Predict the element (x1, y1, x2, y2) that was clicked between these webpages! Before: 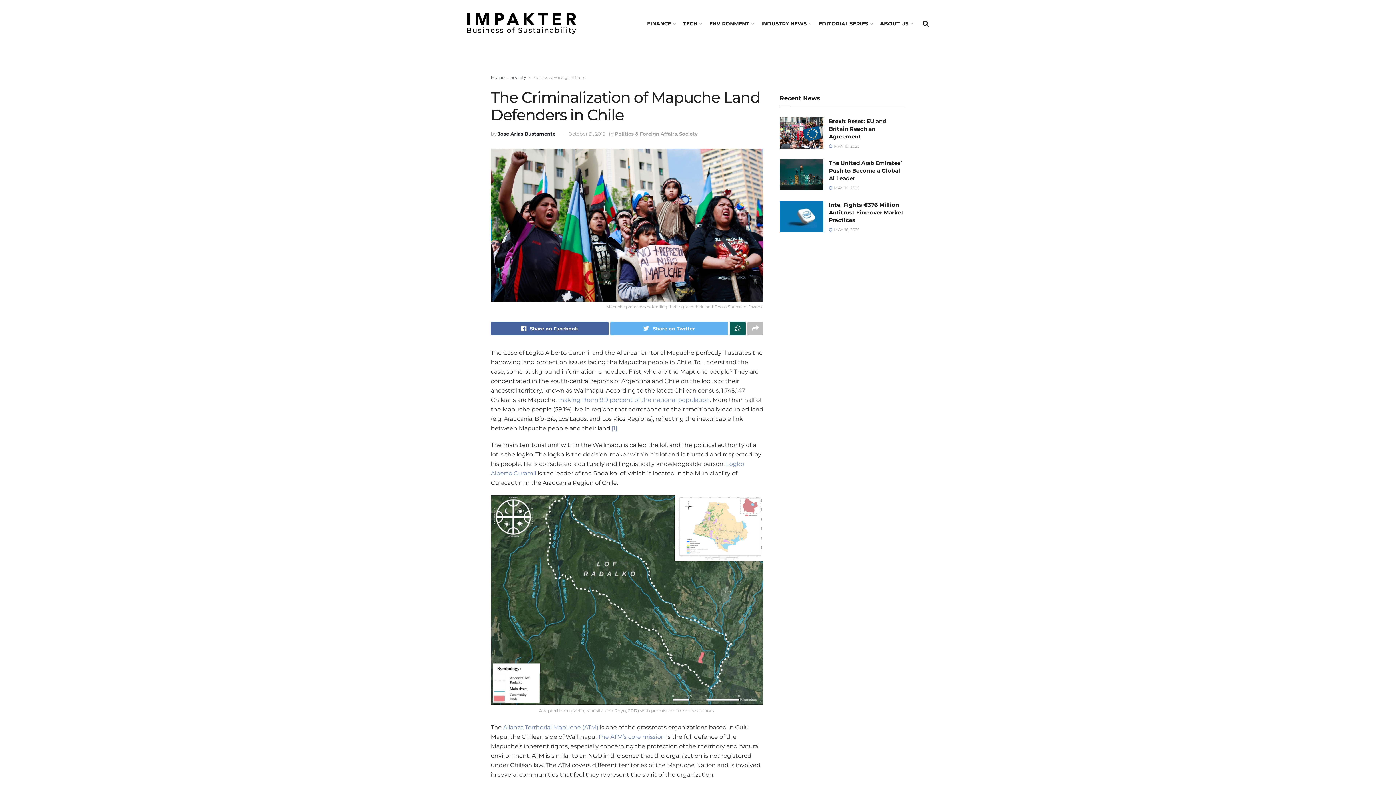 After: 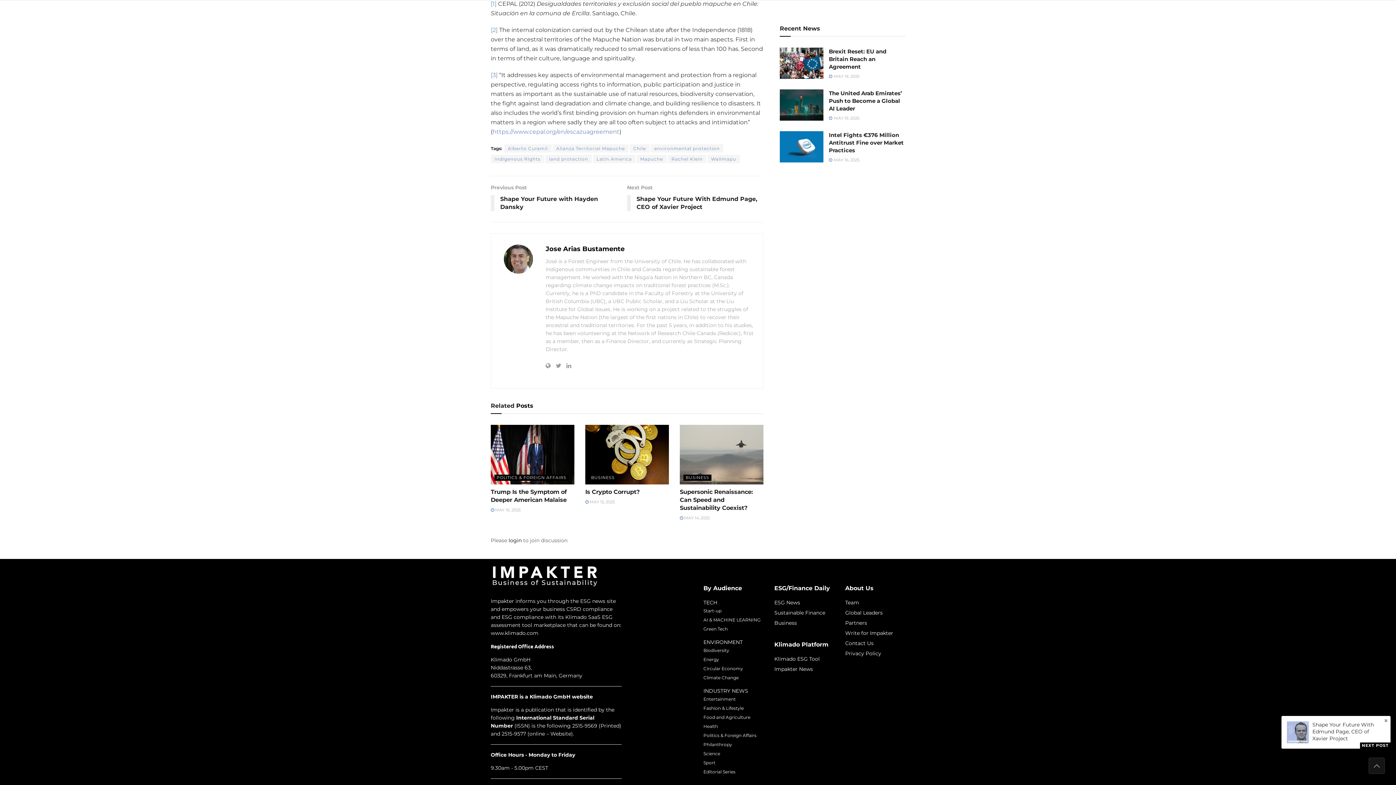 Action: bbox: (611, 425, 617, 431) label: [1]